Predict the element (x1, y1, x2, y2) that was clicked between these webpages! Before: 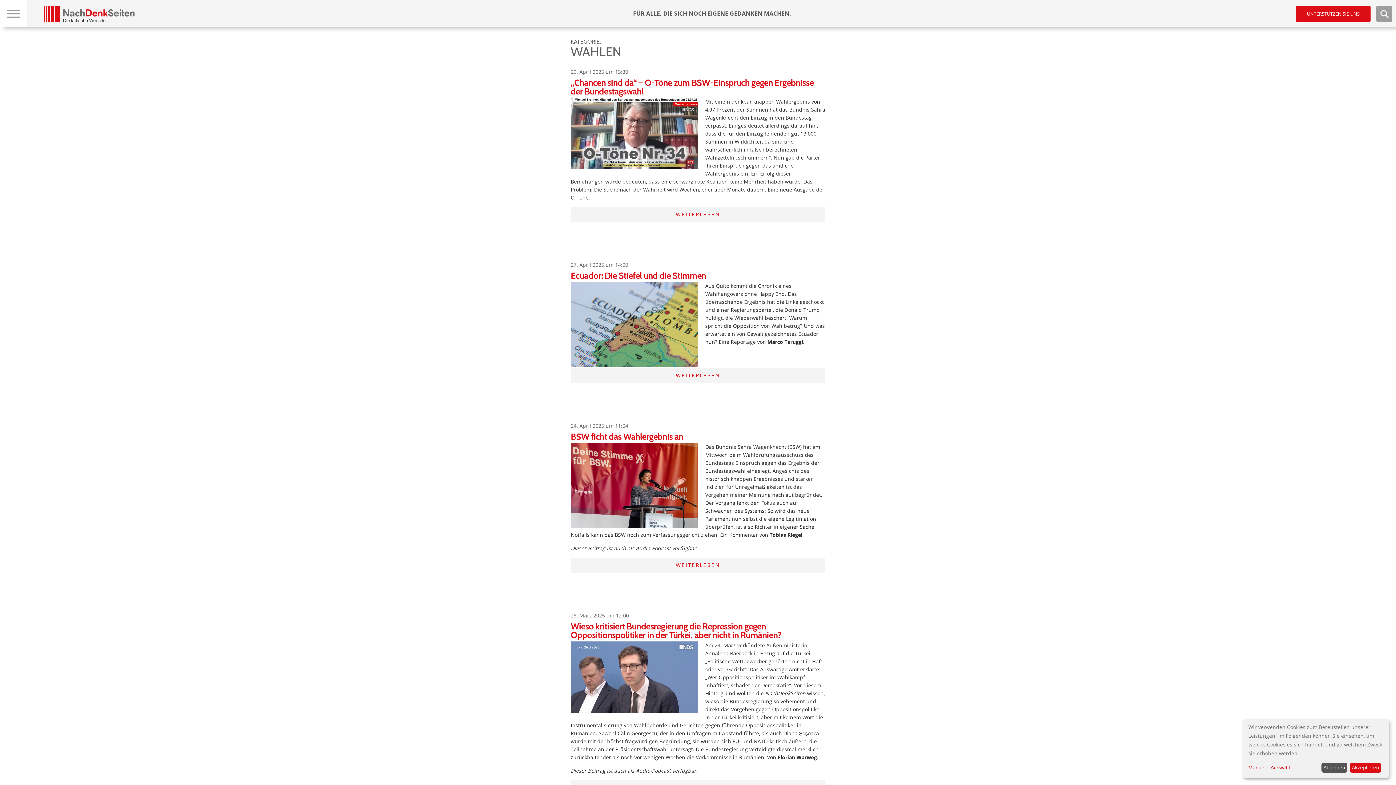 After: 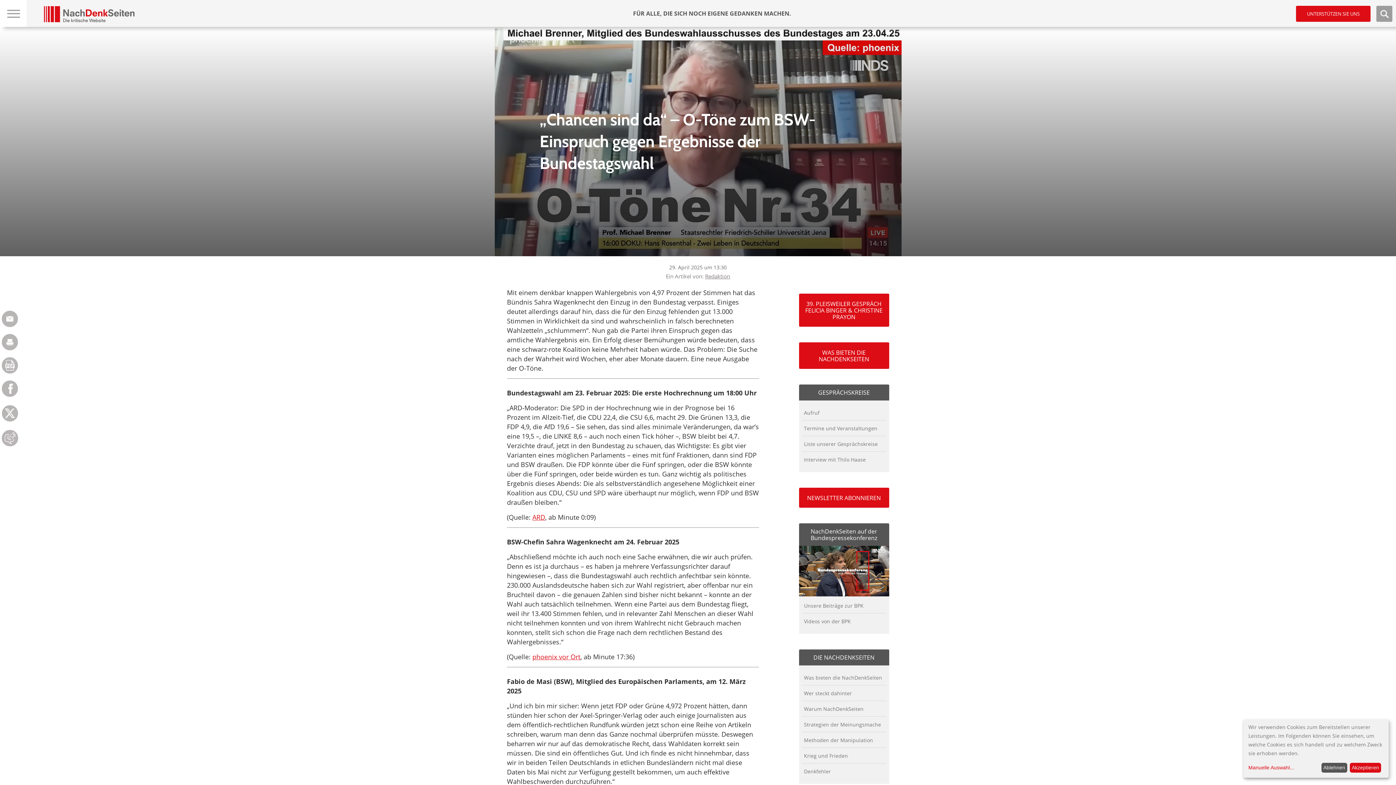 Action: label: „Chancen sind da“ – O-Töne zum BSW-Einspruch gegen Ergebnisse der Bundestagswahl bbox: (570, 77, 813, 96)